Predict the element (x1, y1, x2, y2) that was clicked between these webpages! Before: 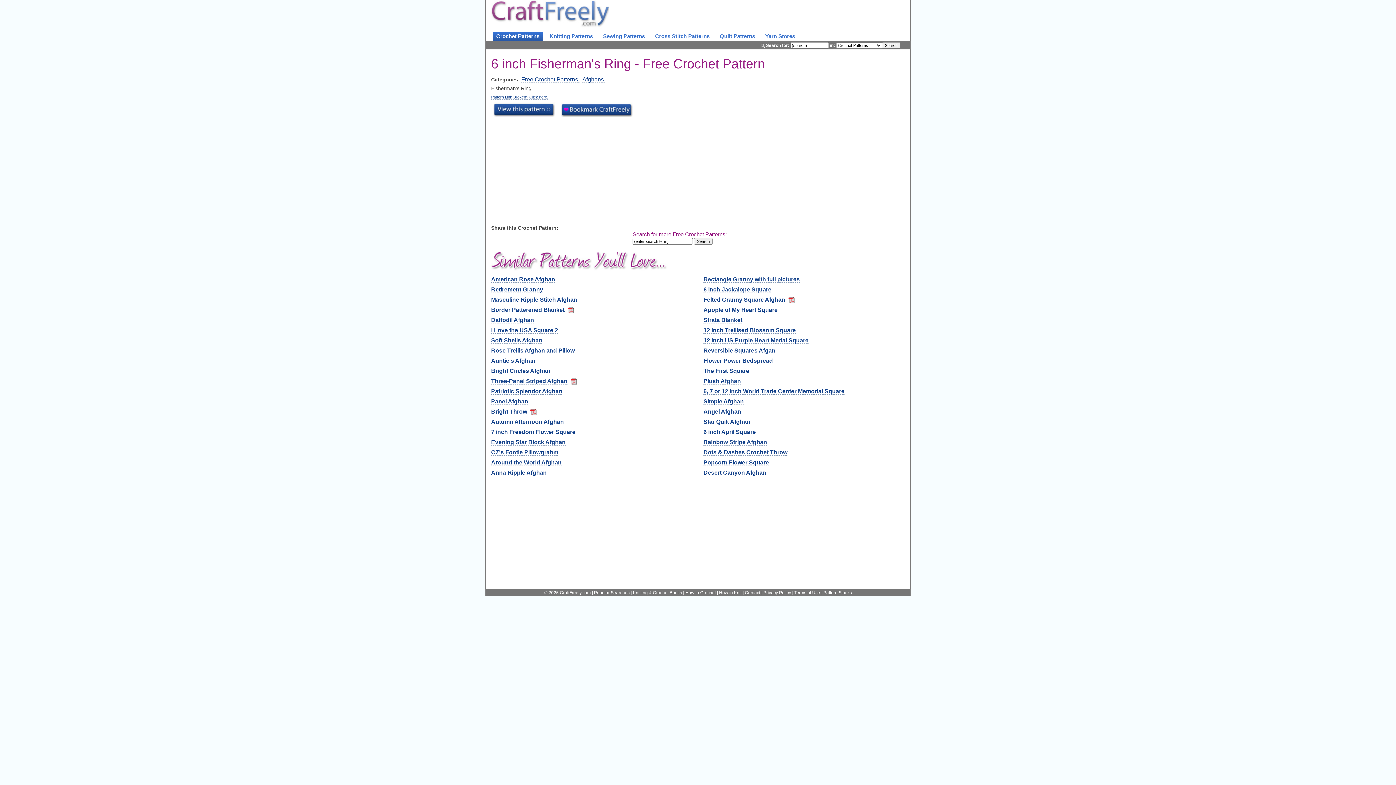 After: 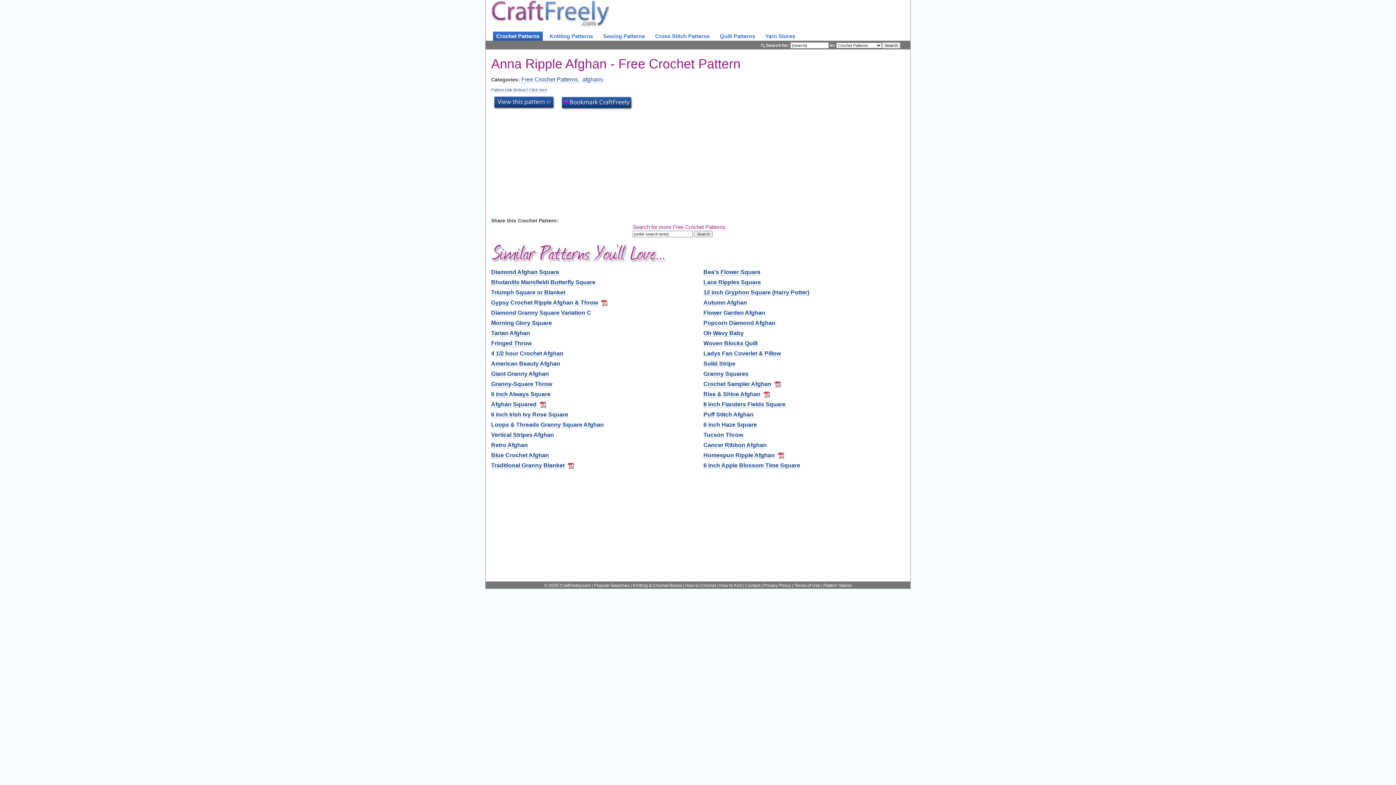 Action: label: Anna Ripple Afghan bbox: (491, 469, 546, 476)